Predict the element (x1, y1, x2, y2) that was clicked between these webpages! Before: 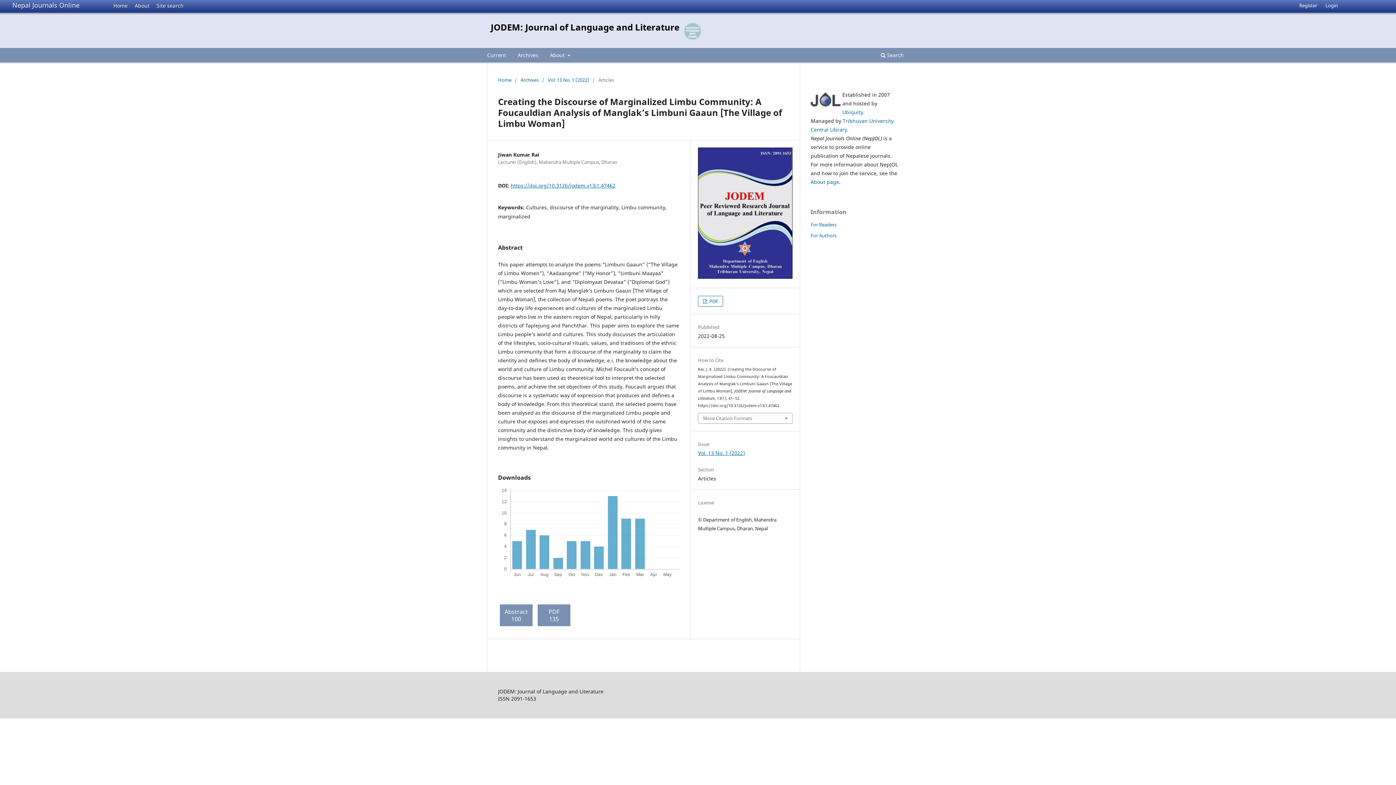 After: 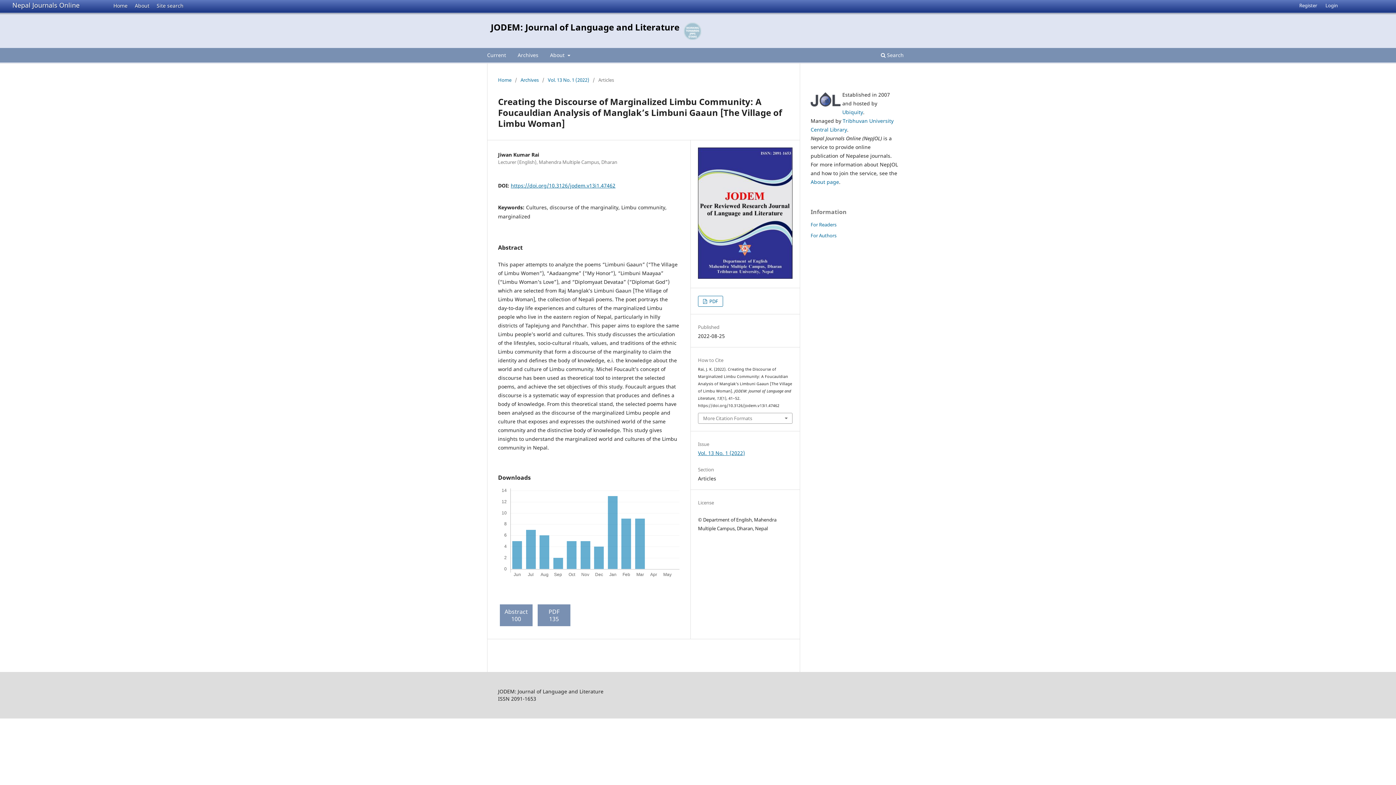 Action: bbox: (683, 29, 701, 42)